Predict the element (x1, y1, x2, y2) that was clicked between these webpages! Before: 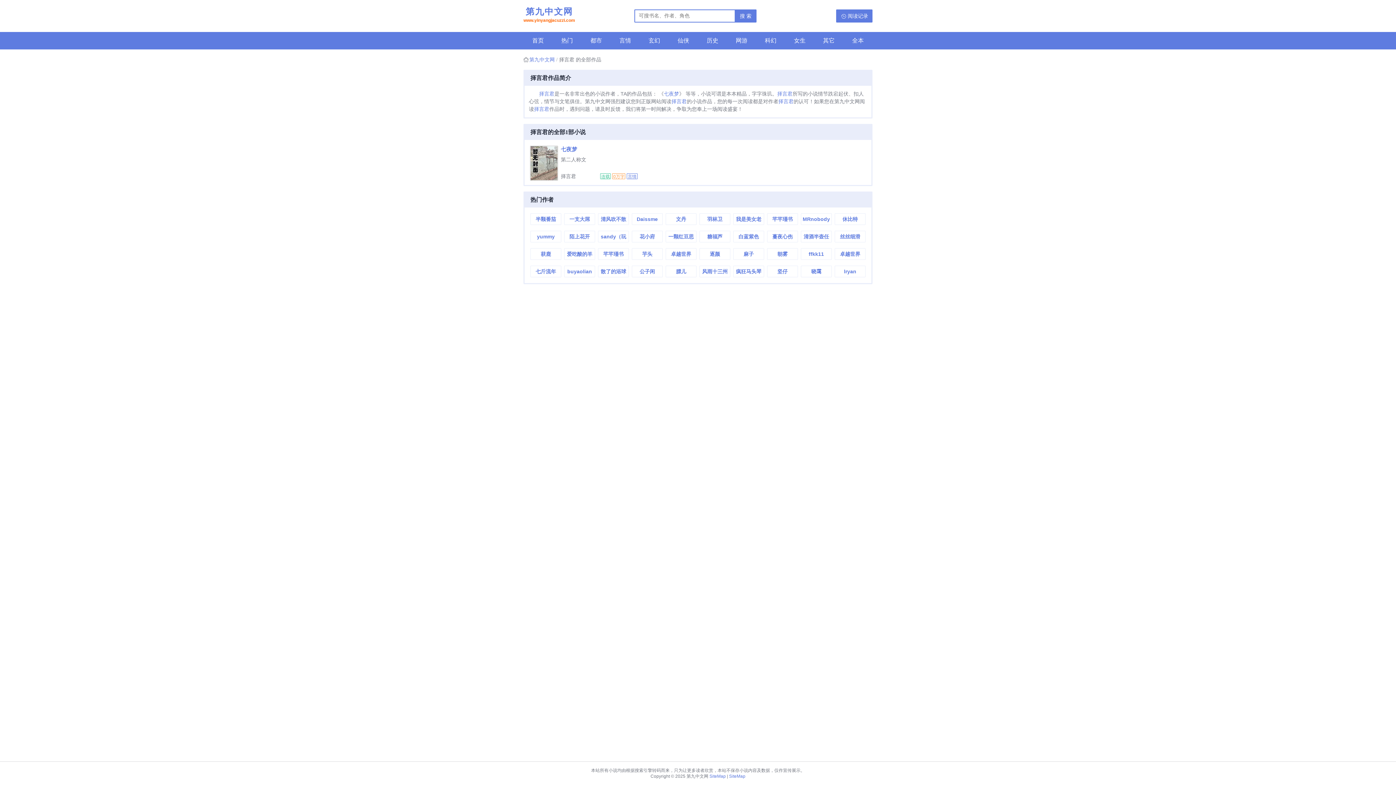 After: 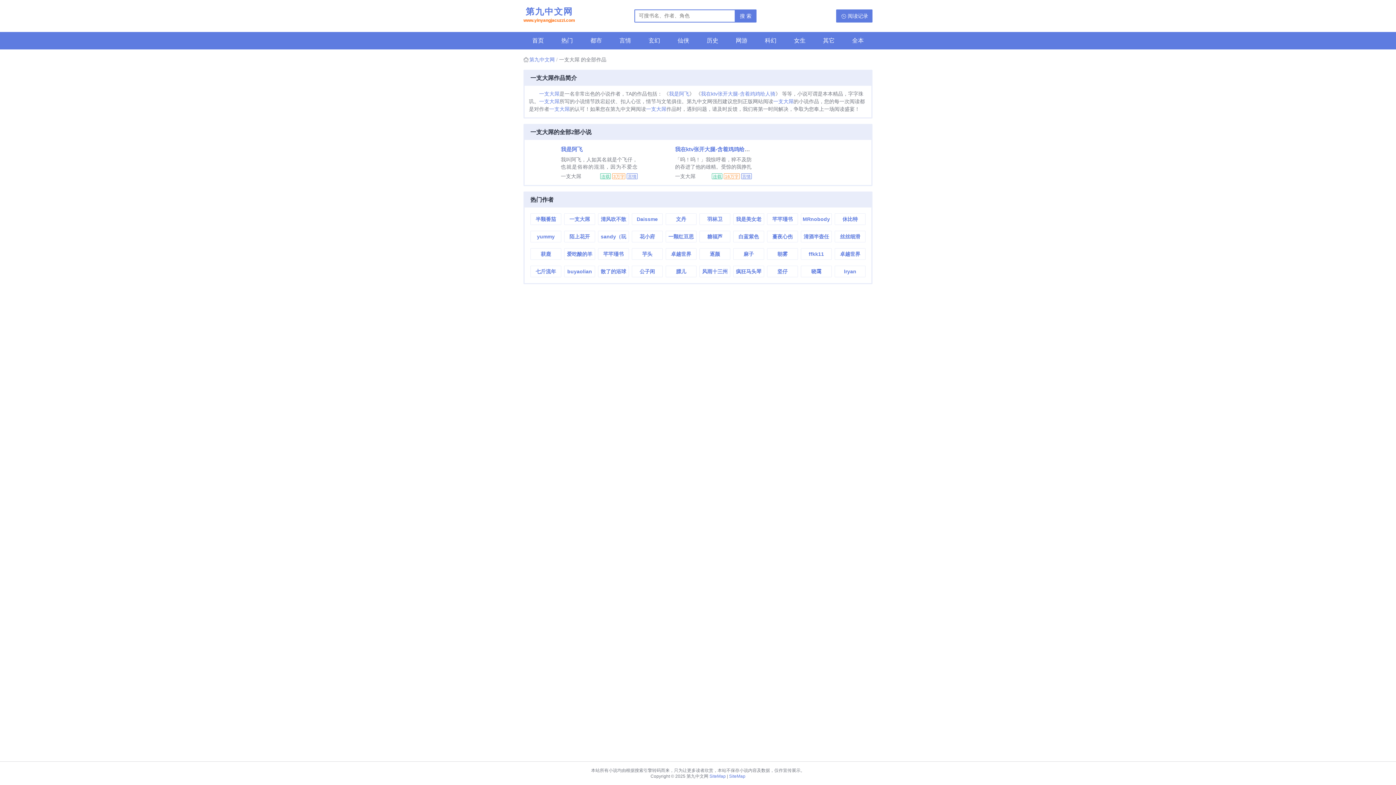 Action: bbox: (564, 213, 594, 224) label: 一支大屌